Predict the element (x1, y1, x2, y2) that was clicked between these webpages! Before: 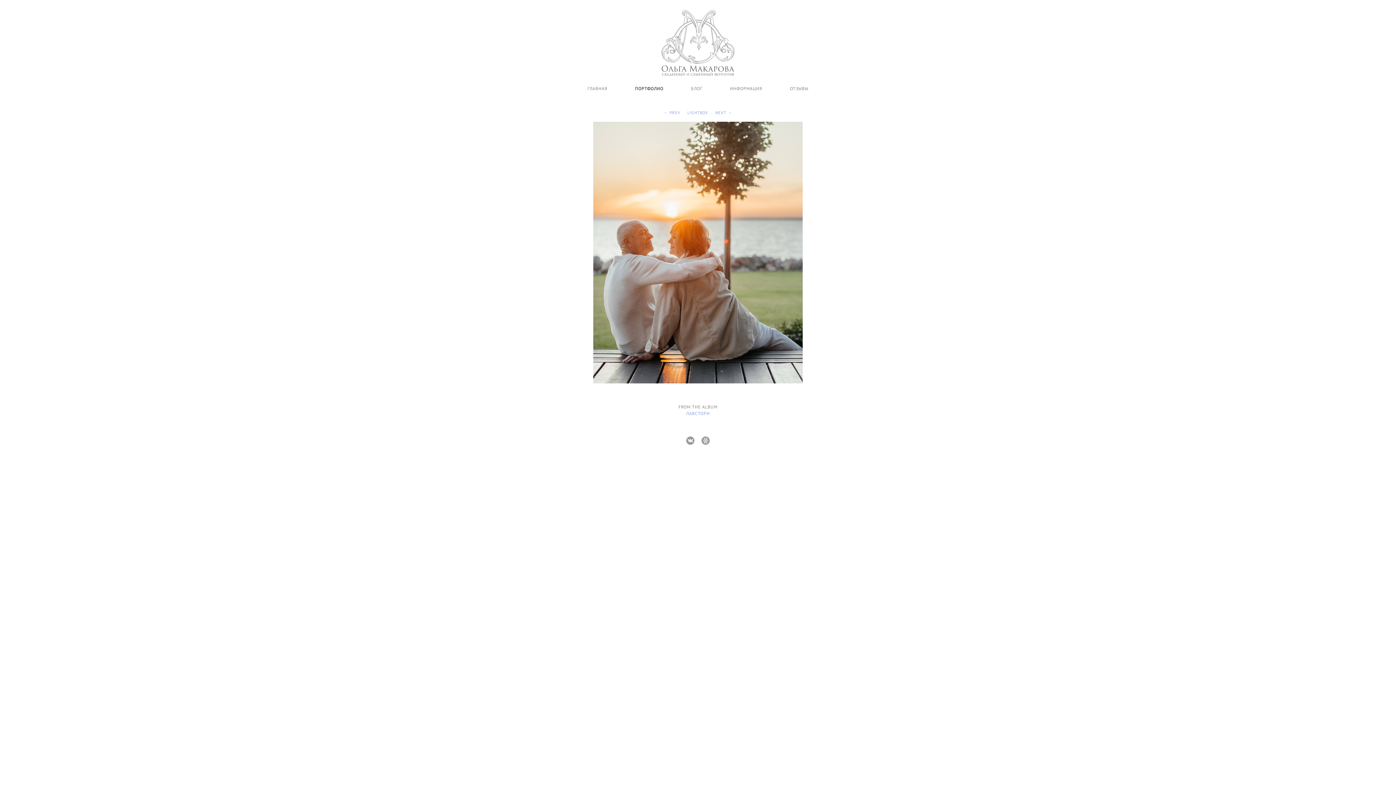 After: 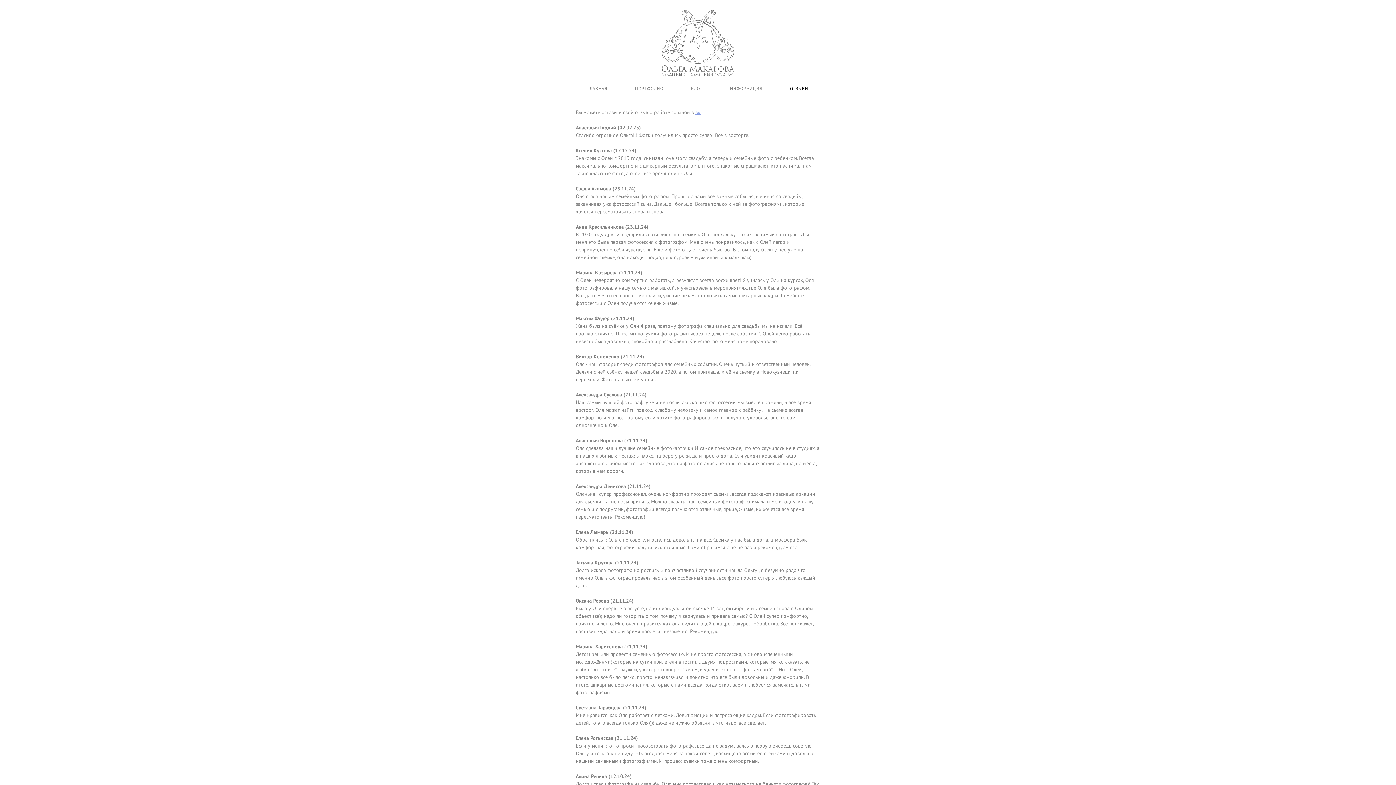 Action: label: ОТЗЫВЫ bbox: (790, 85, 808, 91)